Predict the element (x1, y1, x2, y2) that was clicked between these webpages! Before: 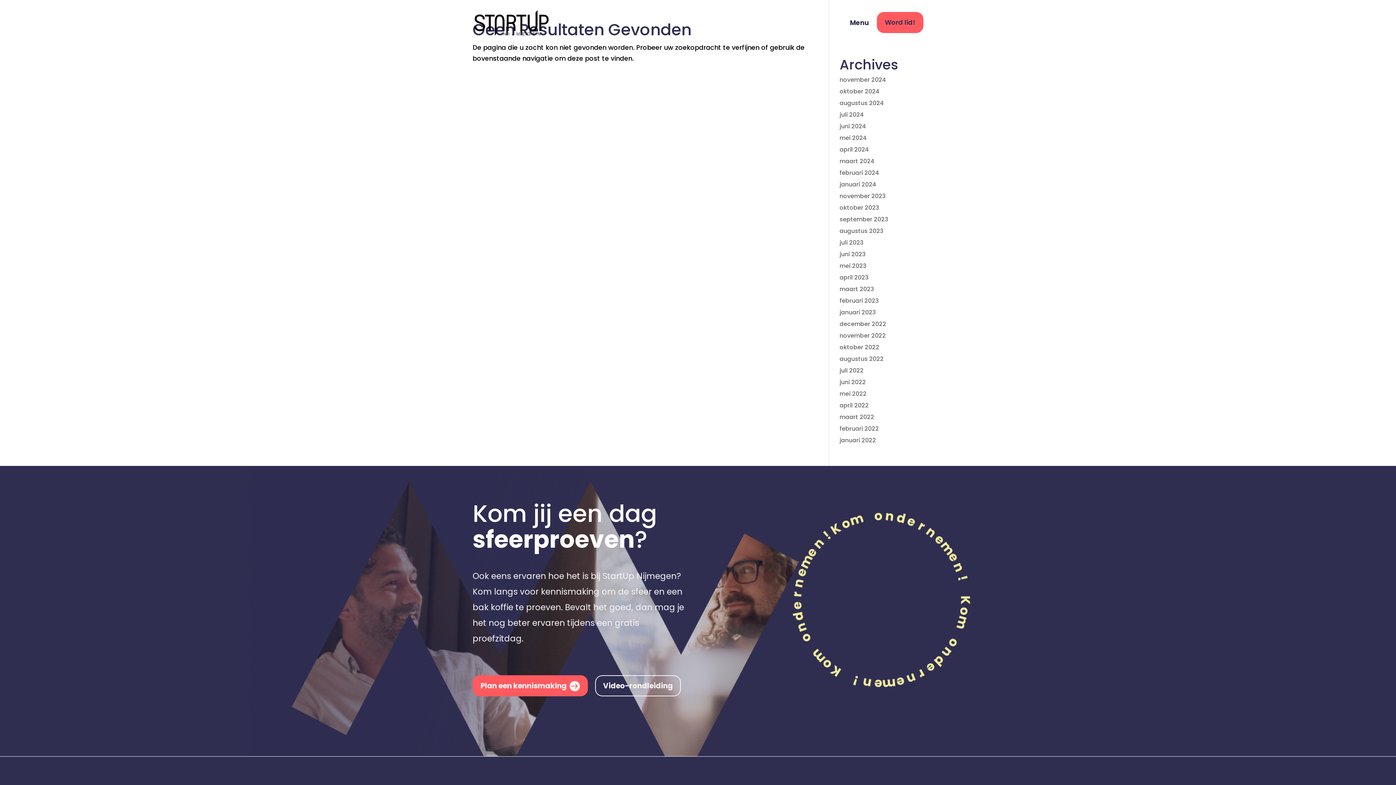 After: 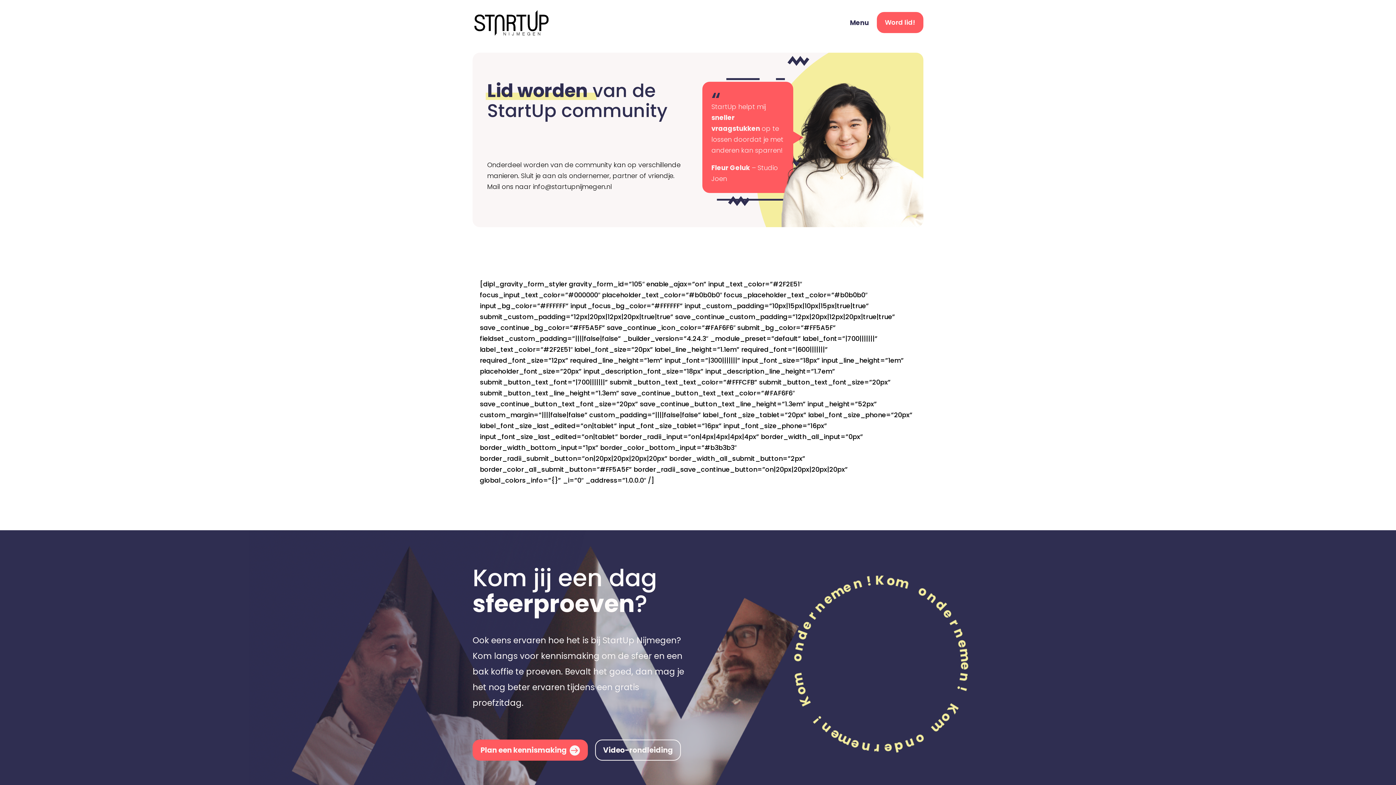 Action: bbox: (877, 12, 923, 33) label: Word lid!